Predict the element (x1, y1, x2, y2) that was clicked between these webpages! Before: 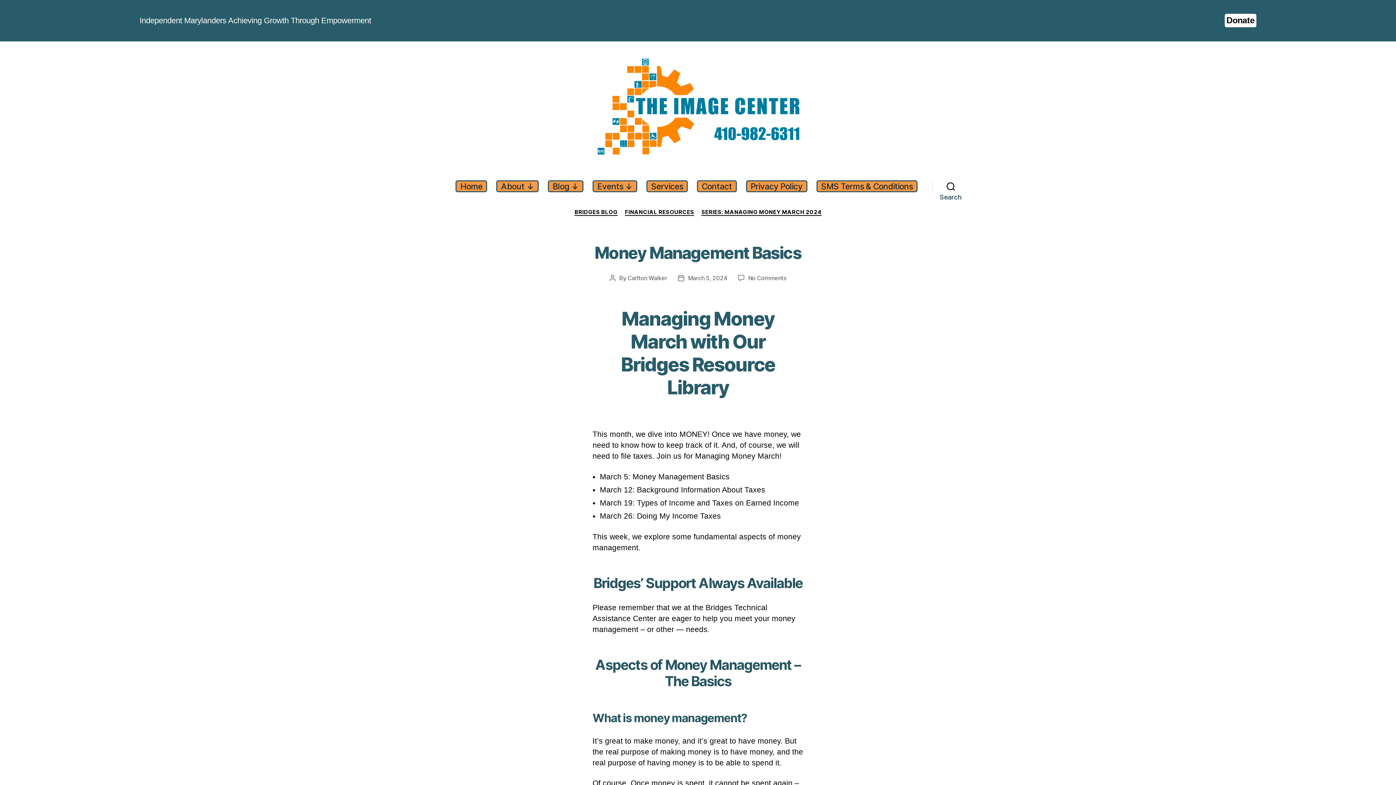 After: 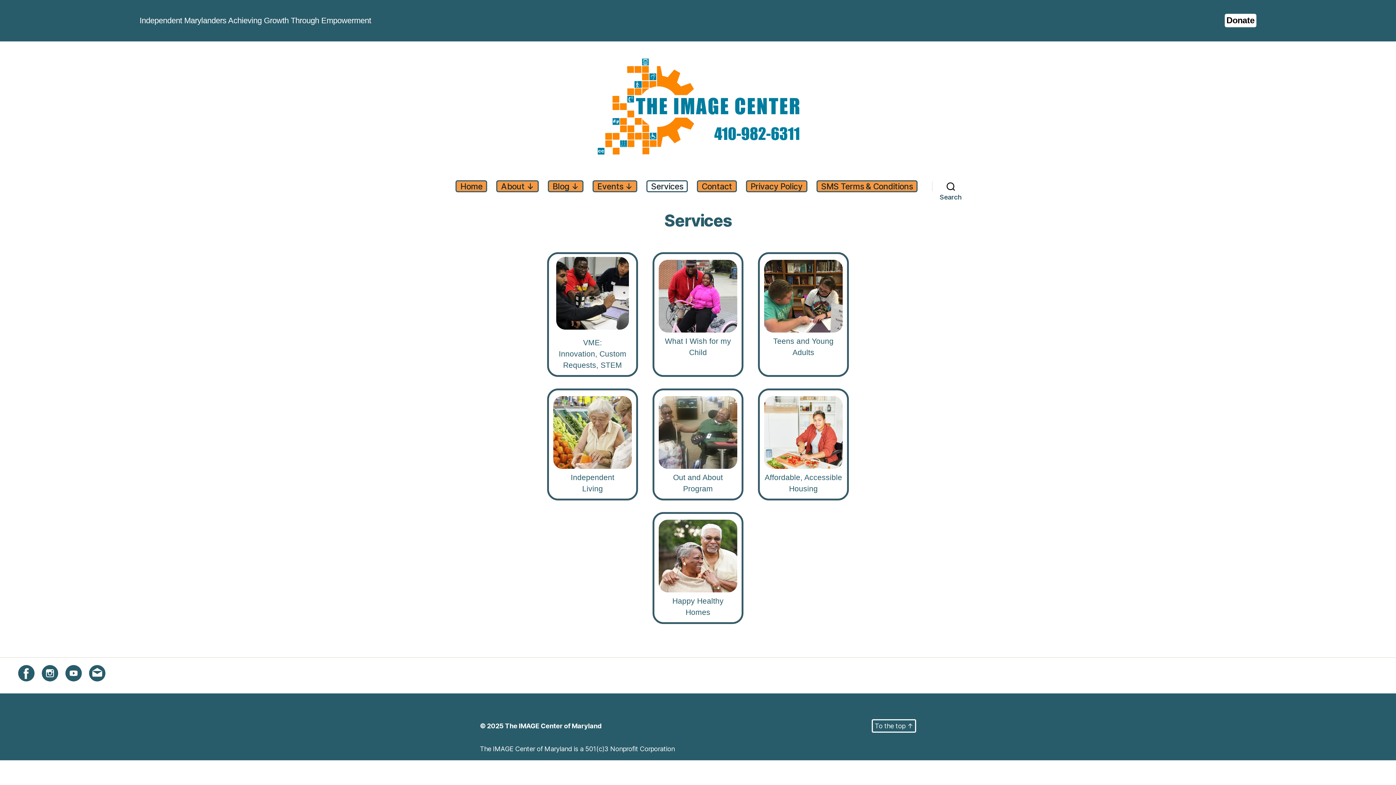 Action: bbox: (646, 180, 688, 192) label: Services